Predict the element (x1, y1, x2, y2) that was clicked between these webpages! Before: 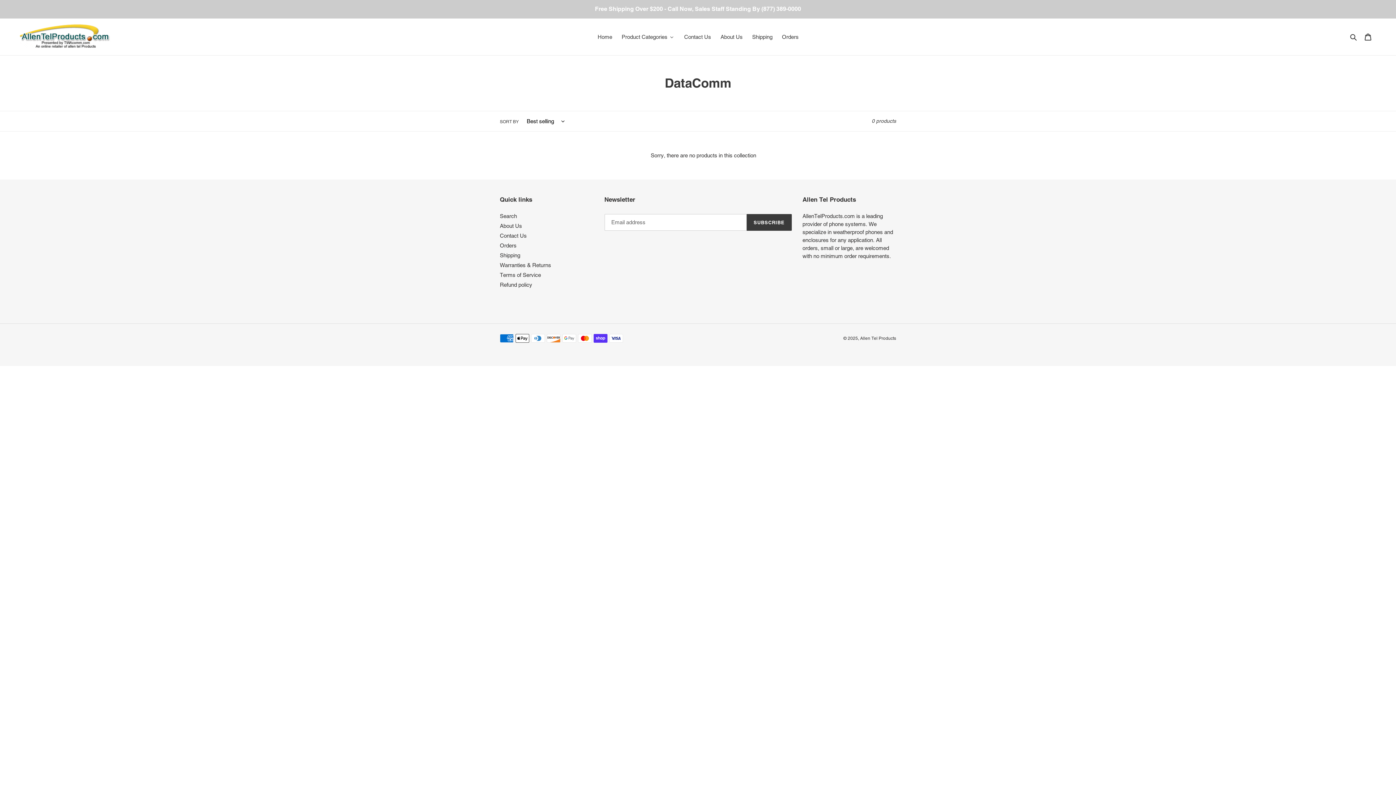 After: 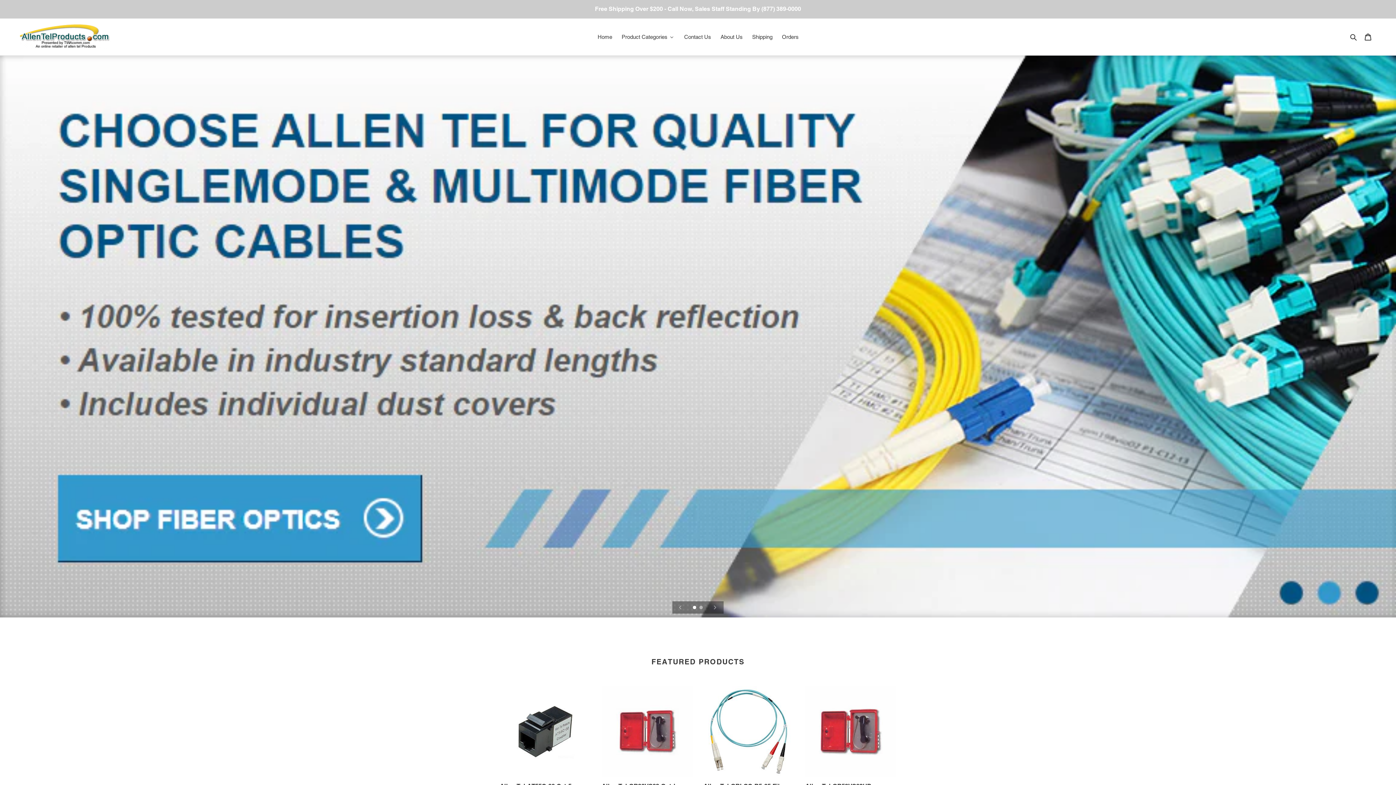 Action: bbox: (20, 24, 110, 49)